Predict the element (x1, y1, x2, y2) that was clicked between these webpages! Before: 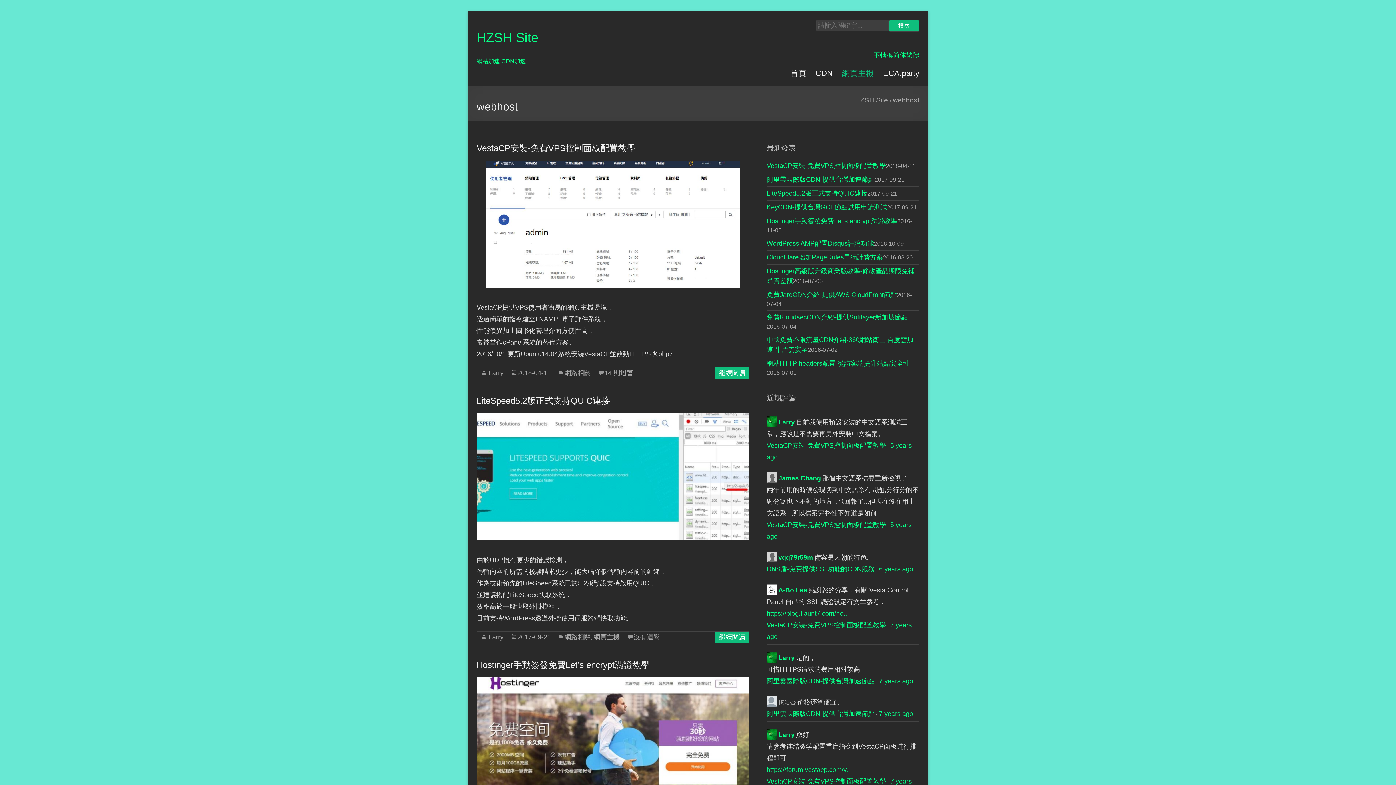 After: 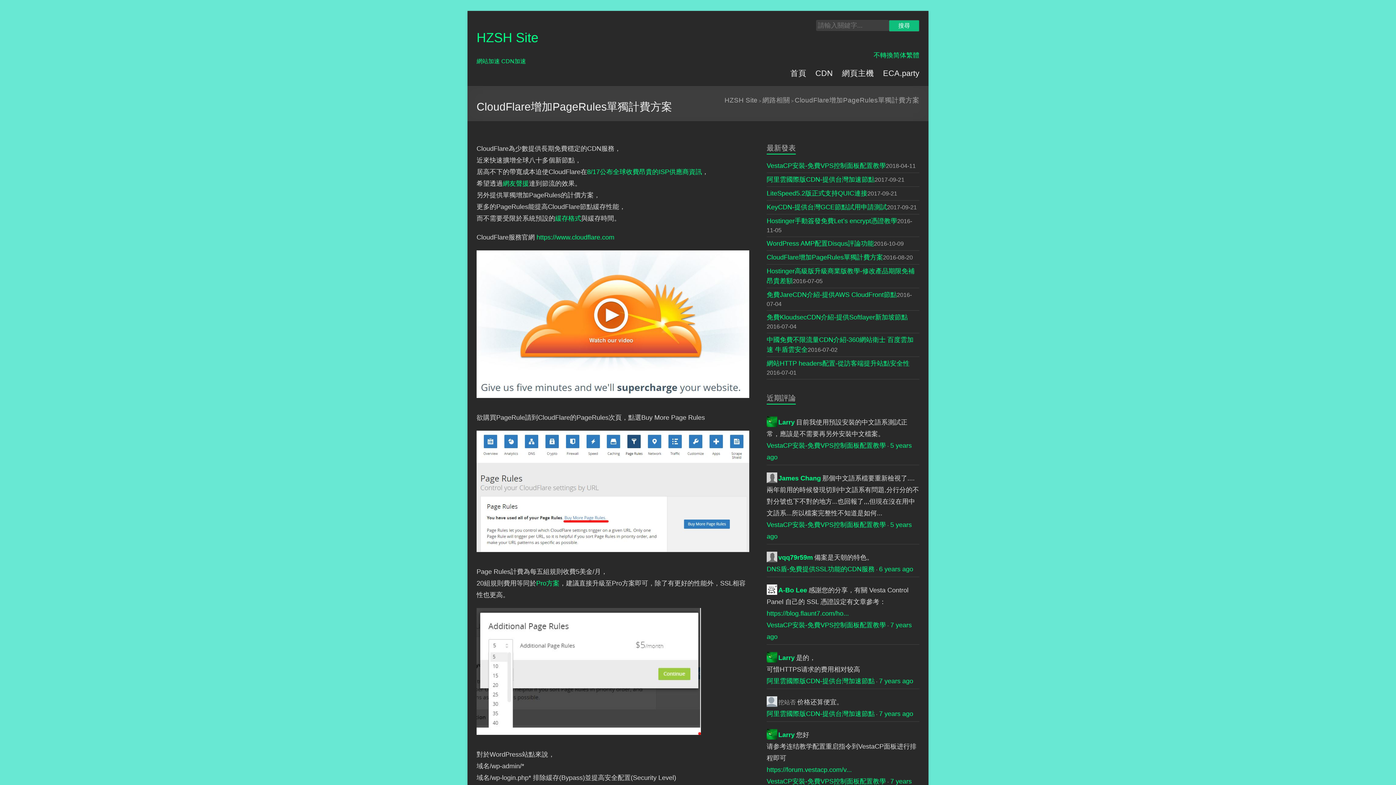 Action: label: CloudFlare增加PageRules單獨計費方案 bbox: (766, 253, 883, 261)